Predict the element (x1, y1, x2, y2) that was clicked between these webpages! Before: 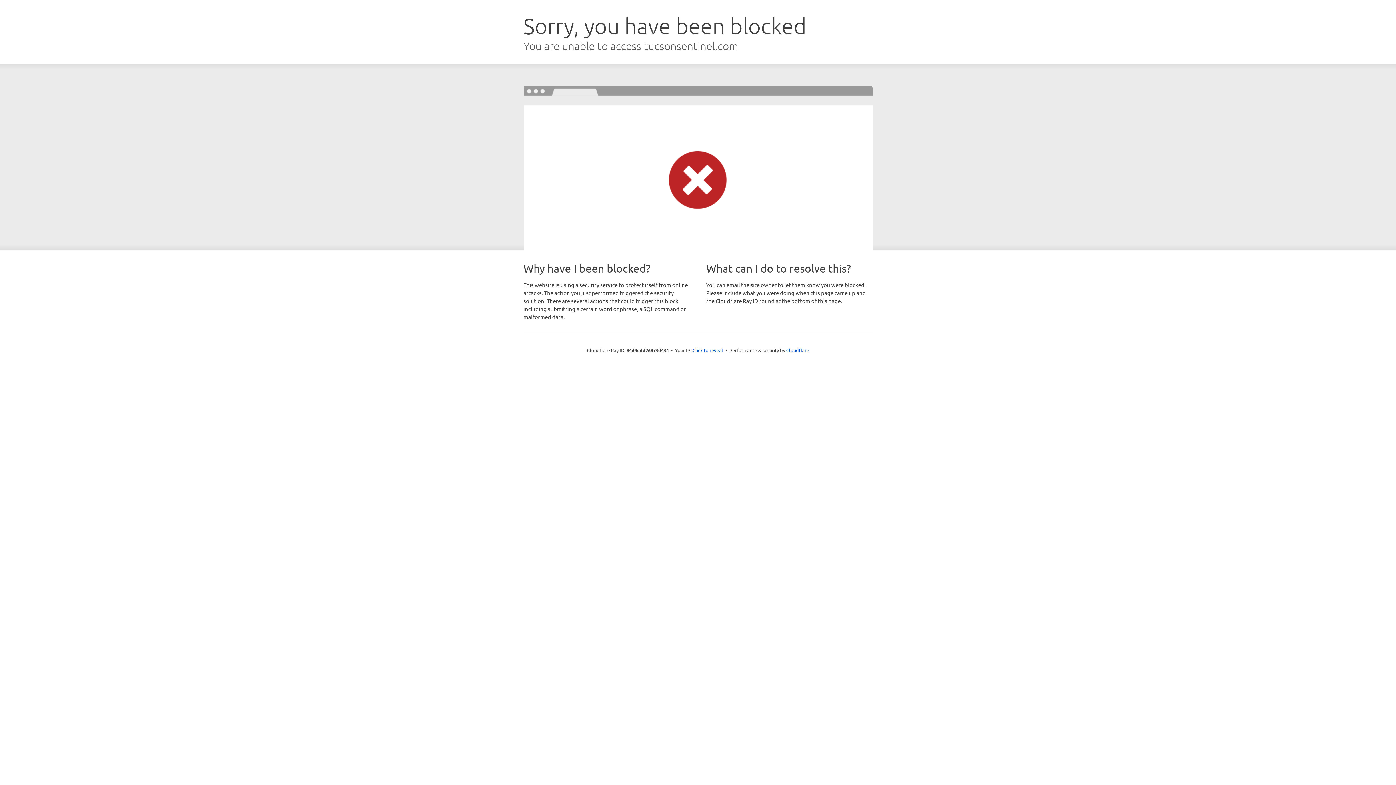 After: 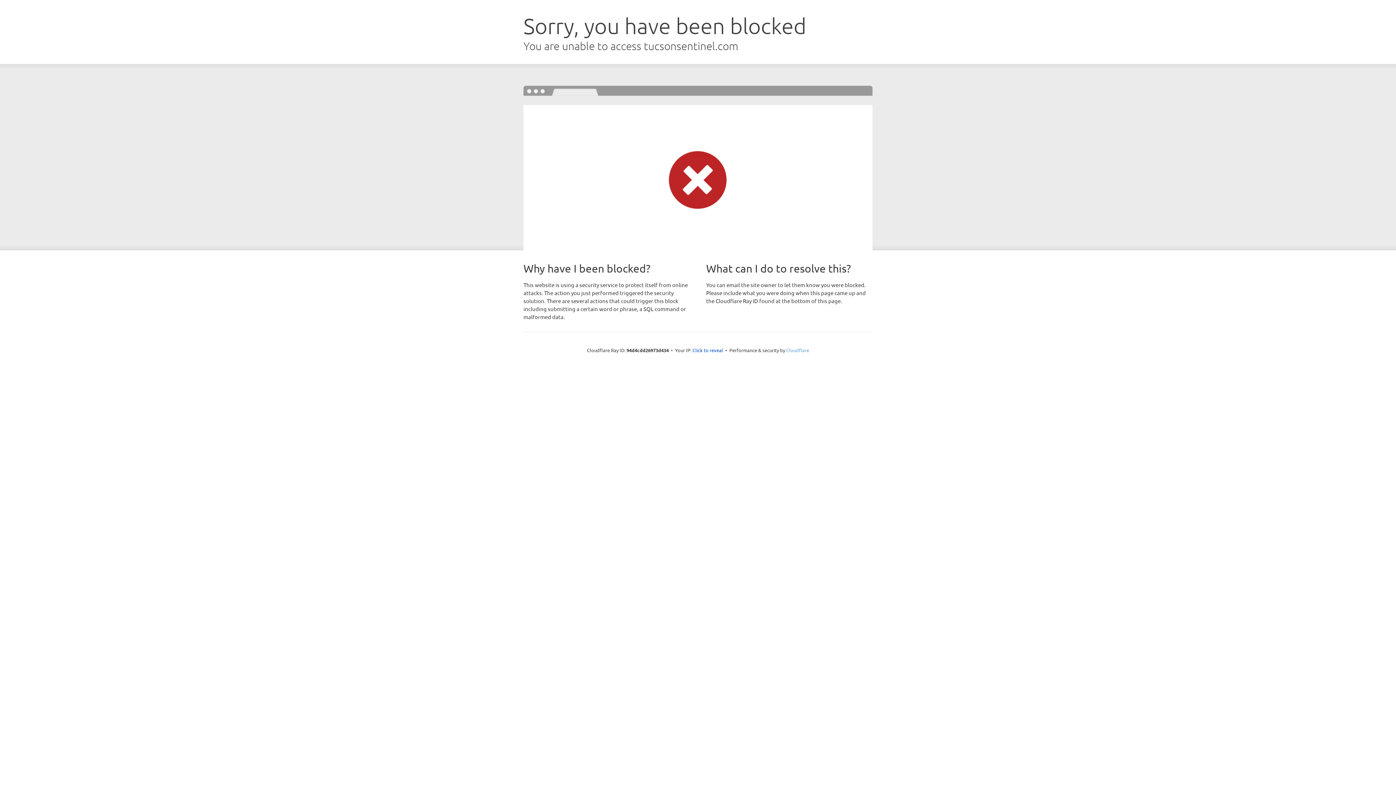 Action: label: Cloudflare bbox: (786, 347, 809, 353)